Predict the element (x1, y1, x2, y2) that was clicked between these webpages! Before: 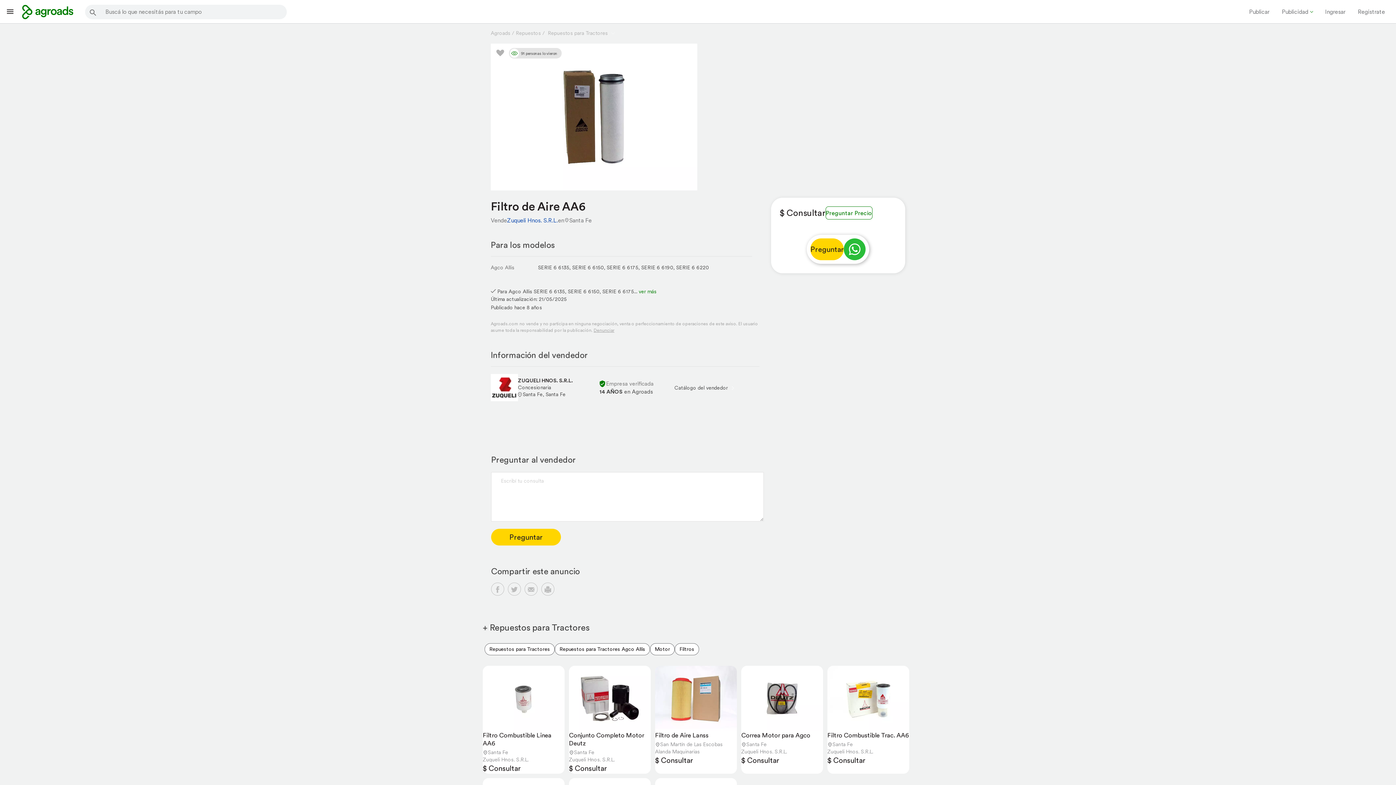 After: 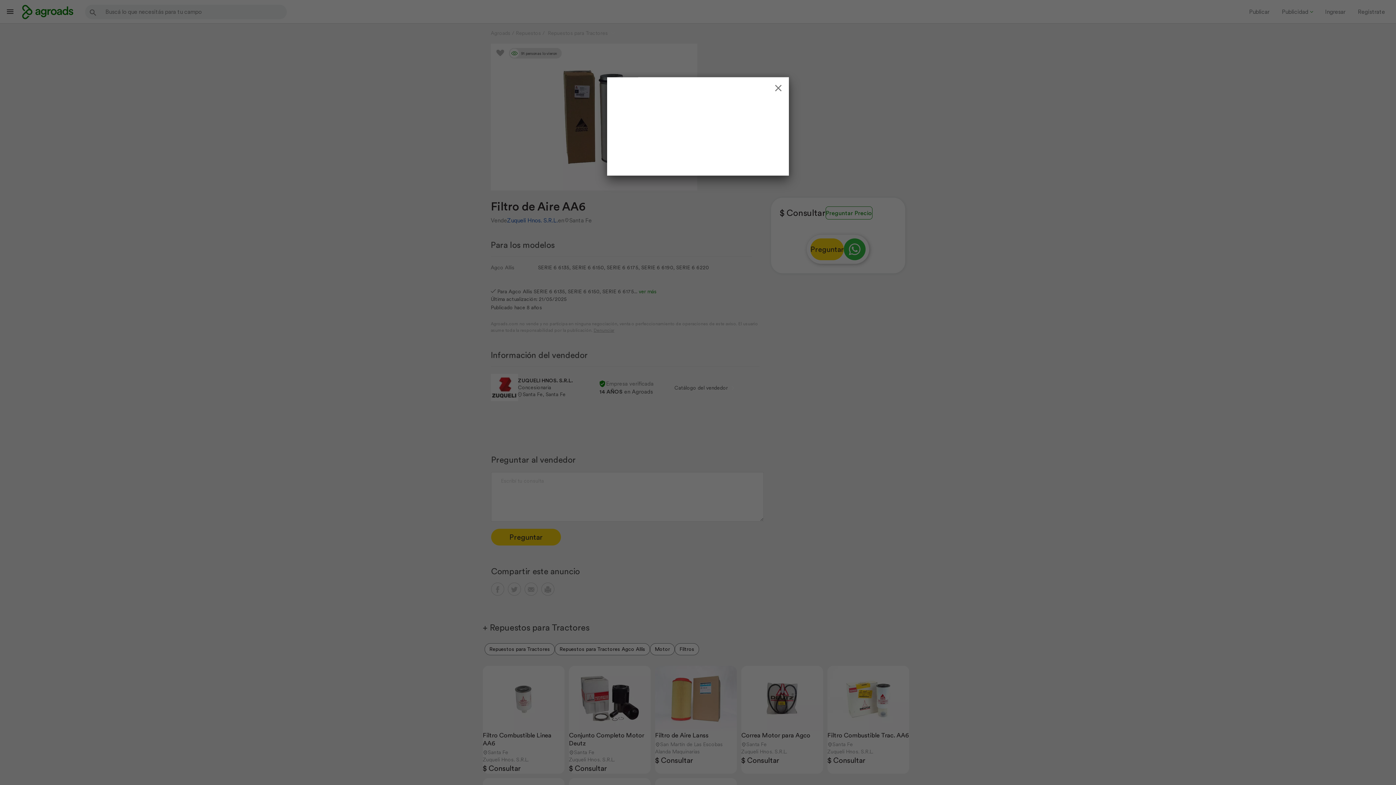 Action: label: Preguntar bbox: (810, 238, 844, 260)